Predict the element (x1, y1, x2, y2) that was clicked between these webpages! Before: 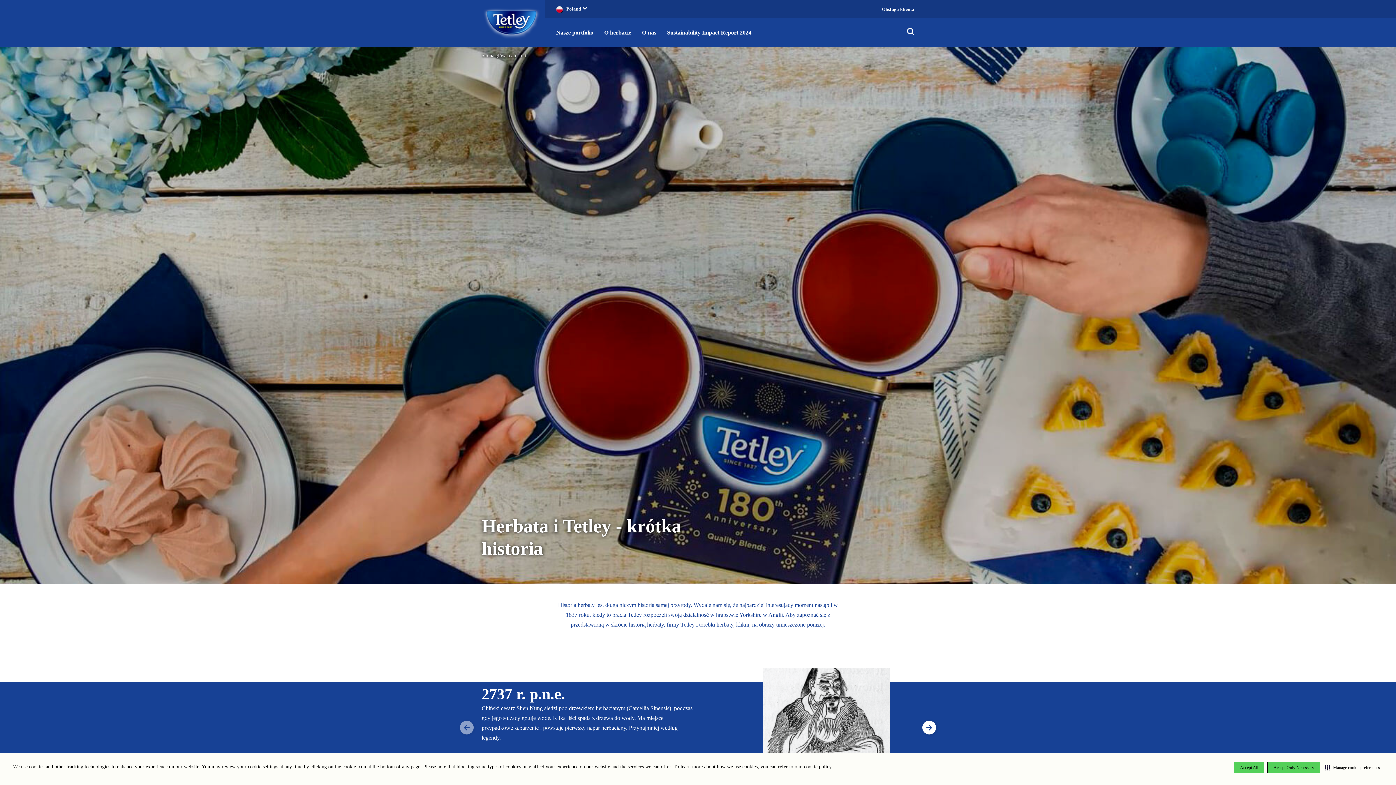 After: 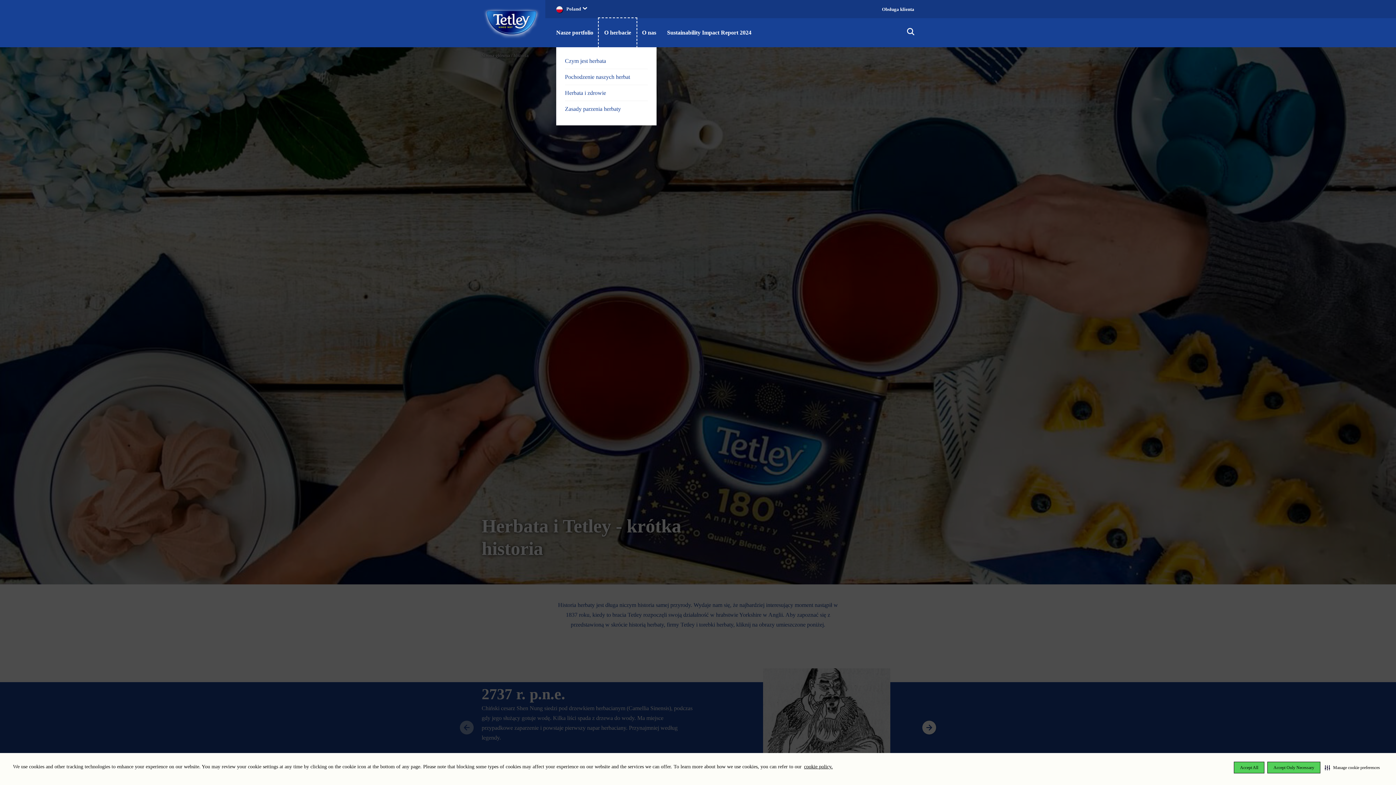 Action: bbox: (598, 18, 636, 47) label: O herbacie